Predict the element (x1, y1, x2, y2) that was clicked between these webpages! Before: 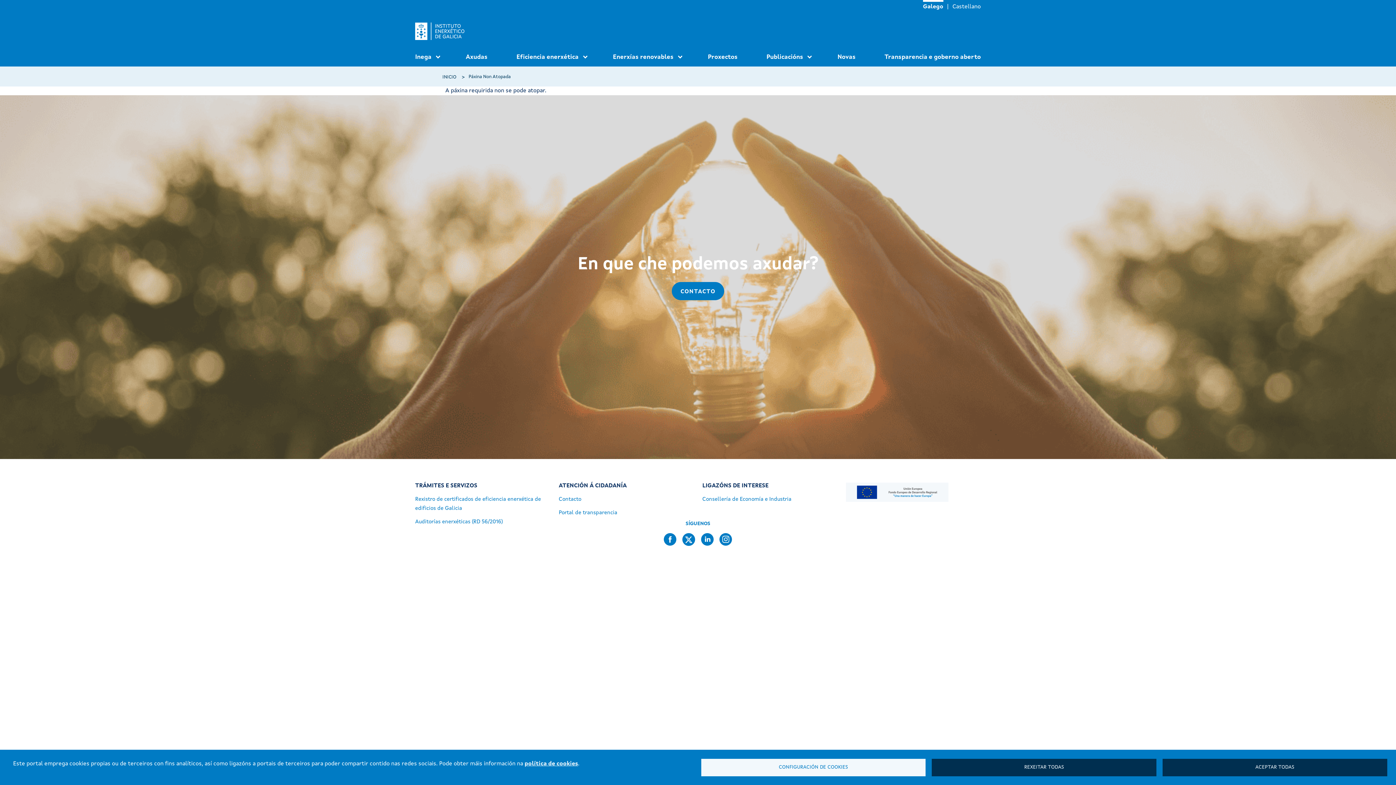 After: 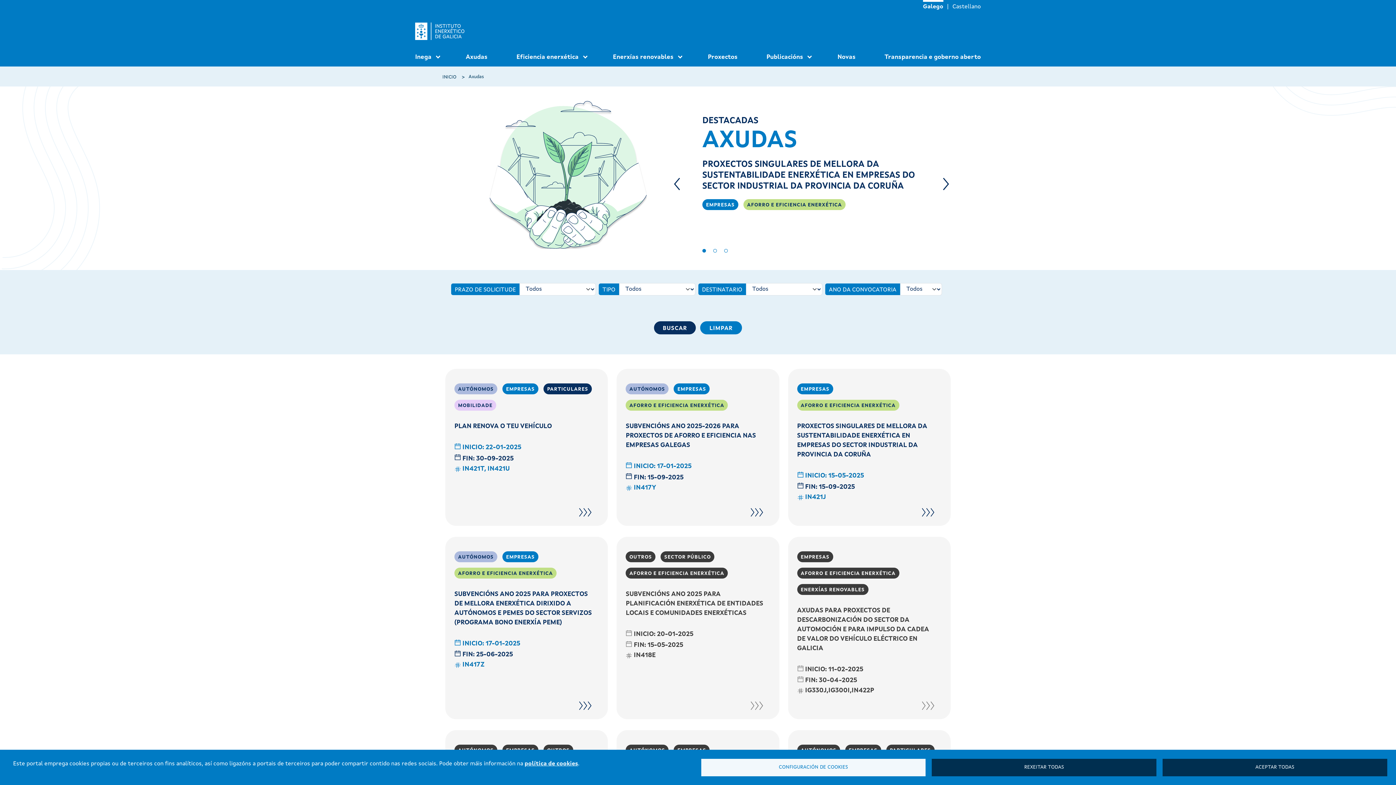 Action: label: Axudas bbox: (460, 51, 493, 62)